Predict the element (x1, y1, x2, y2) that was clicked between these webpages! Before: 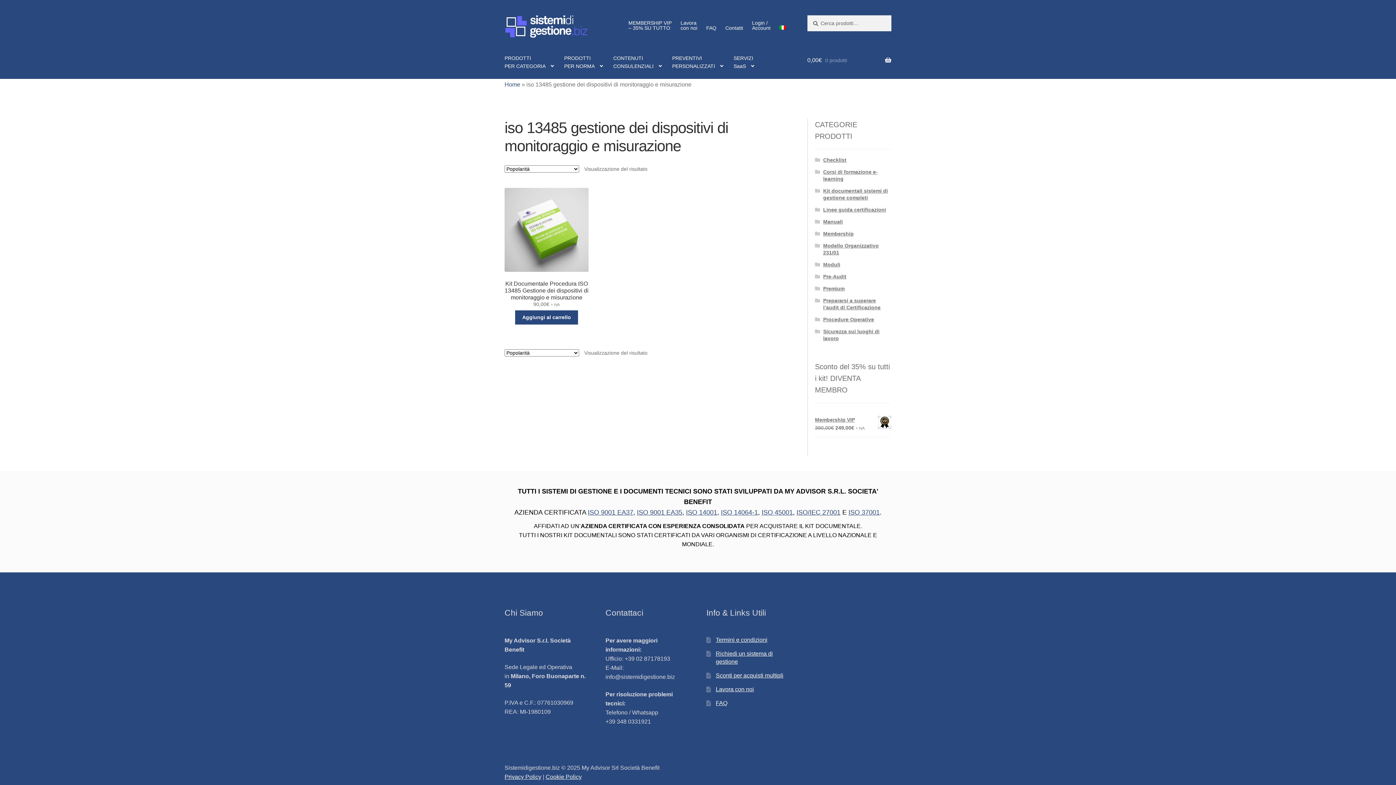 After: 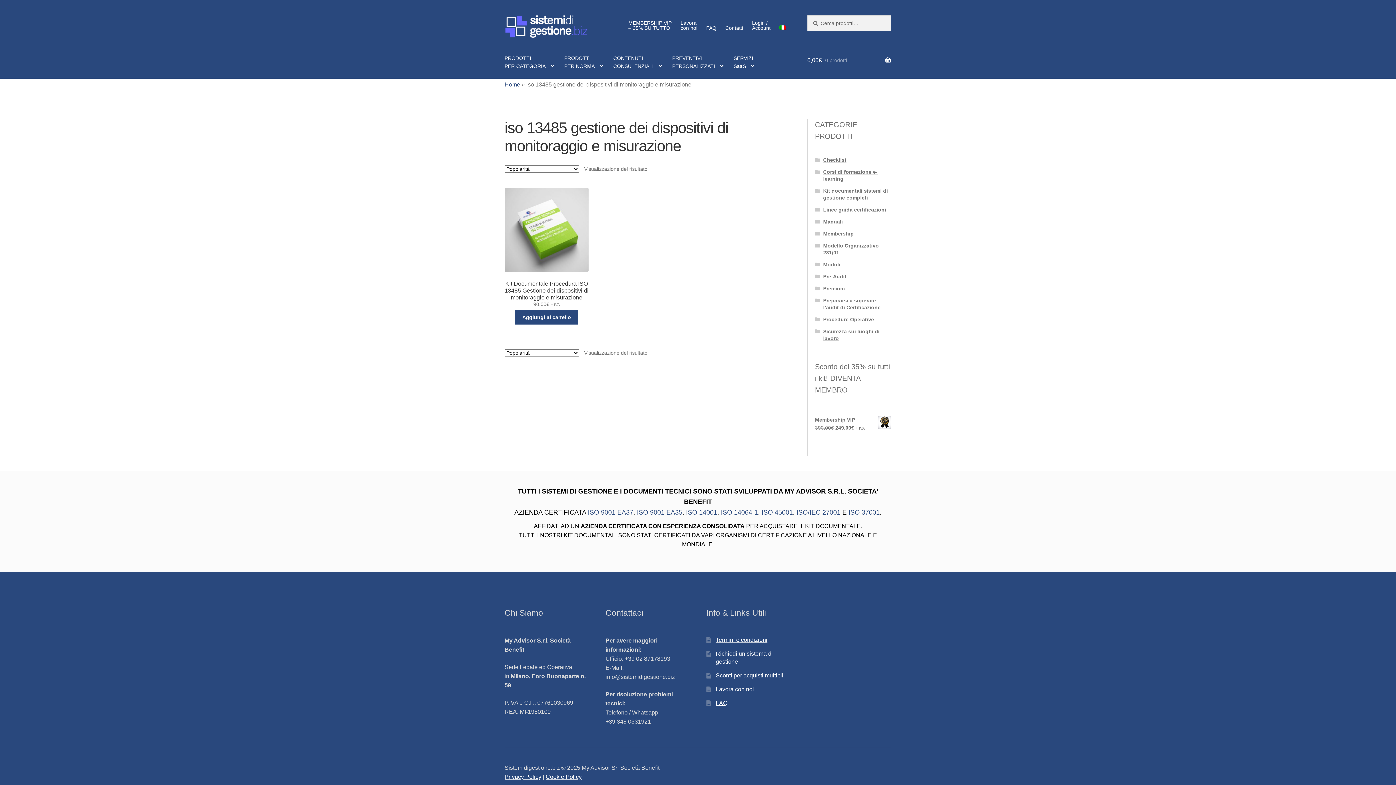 Action: label: ISO/IEC 27001 bbox: (796, 509, 840, 516)